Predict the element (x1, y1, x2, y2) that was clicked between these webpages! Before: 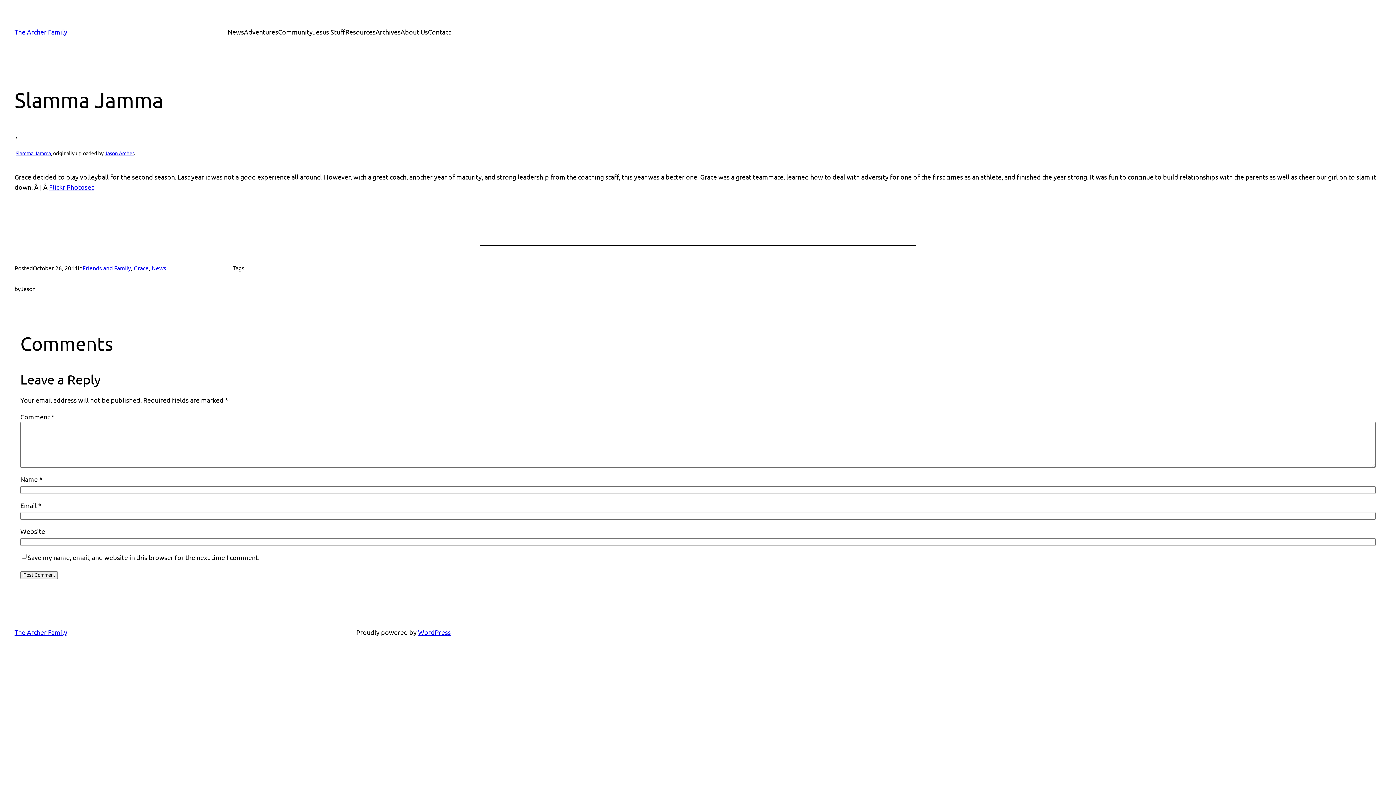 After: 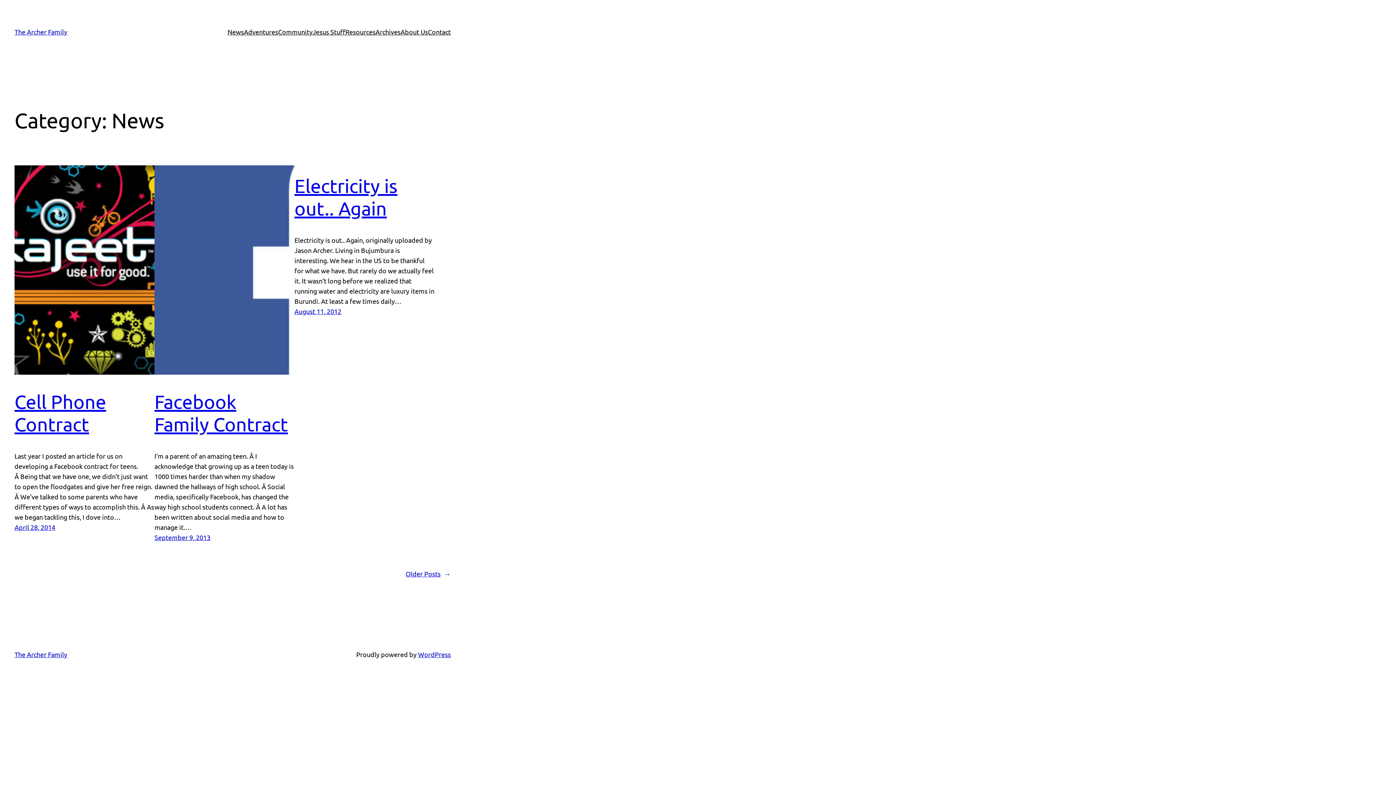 Action: bbox: (151, 264, 166, 271) label: News